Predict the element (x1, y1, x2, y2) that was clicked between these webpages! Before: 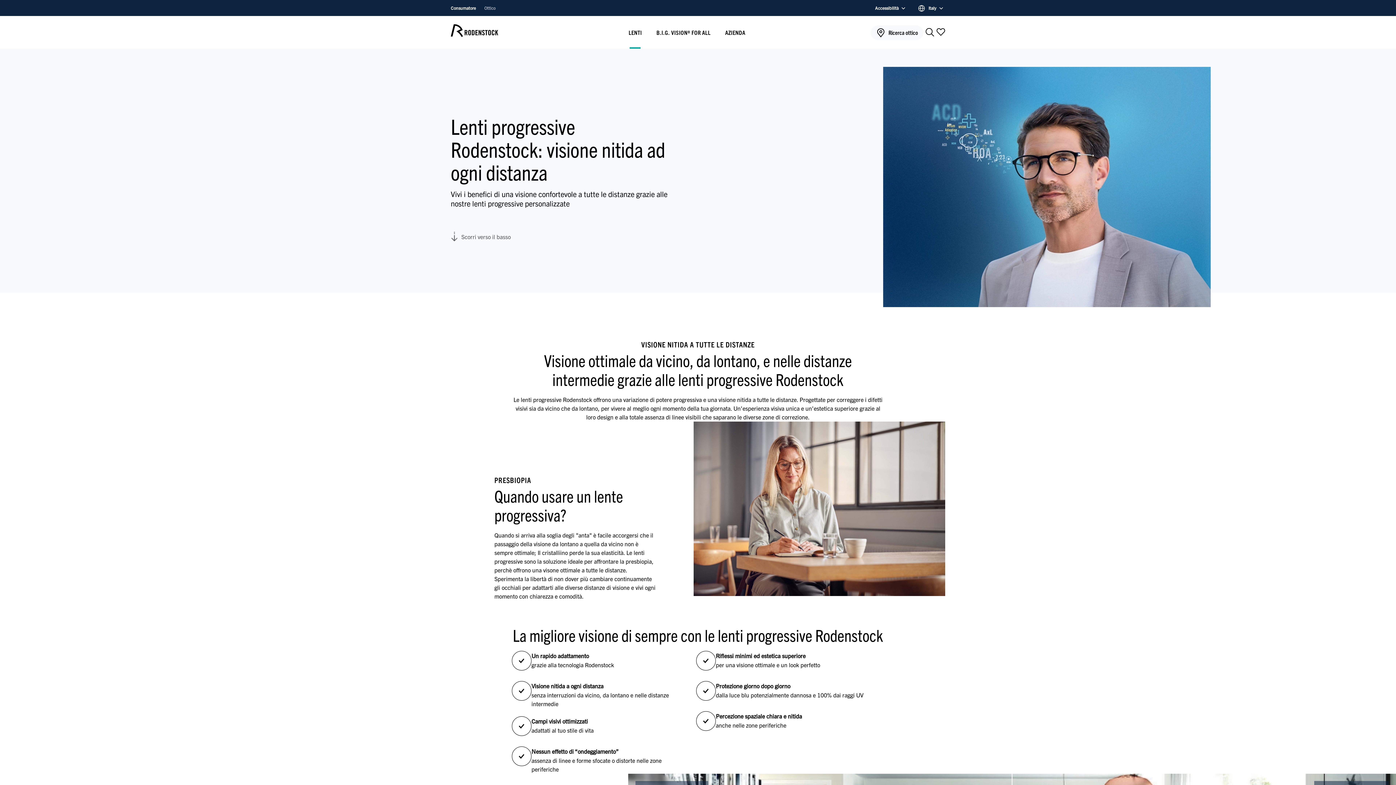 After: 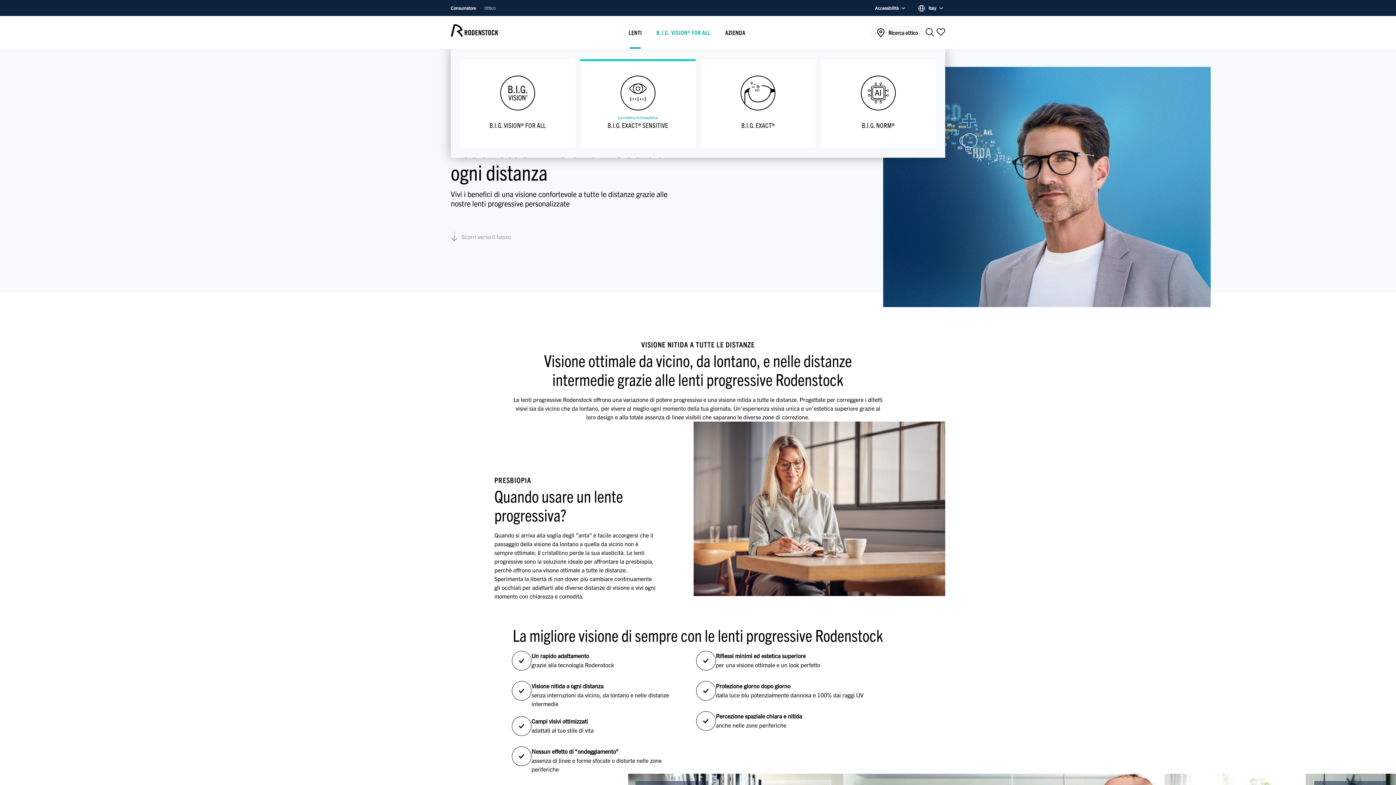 Action: label: B.I.G. VISION® FOR ALL bbox: (652, 16, 714, 48)